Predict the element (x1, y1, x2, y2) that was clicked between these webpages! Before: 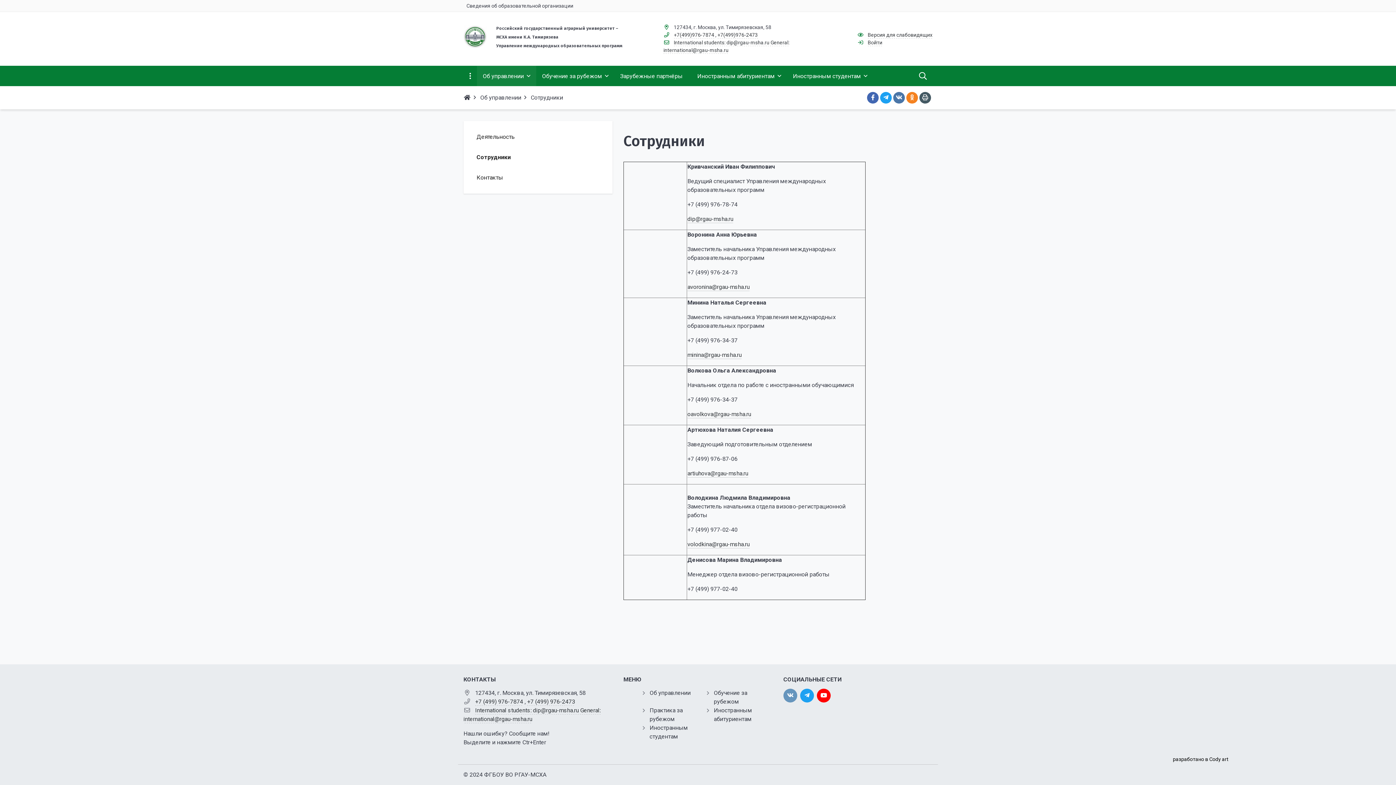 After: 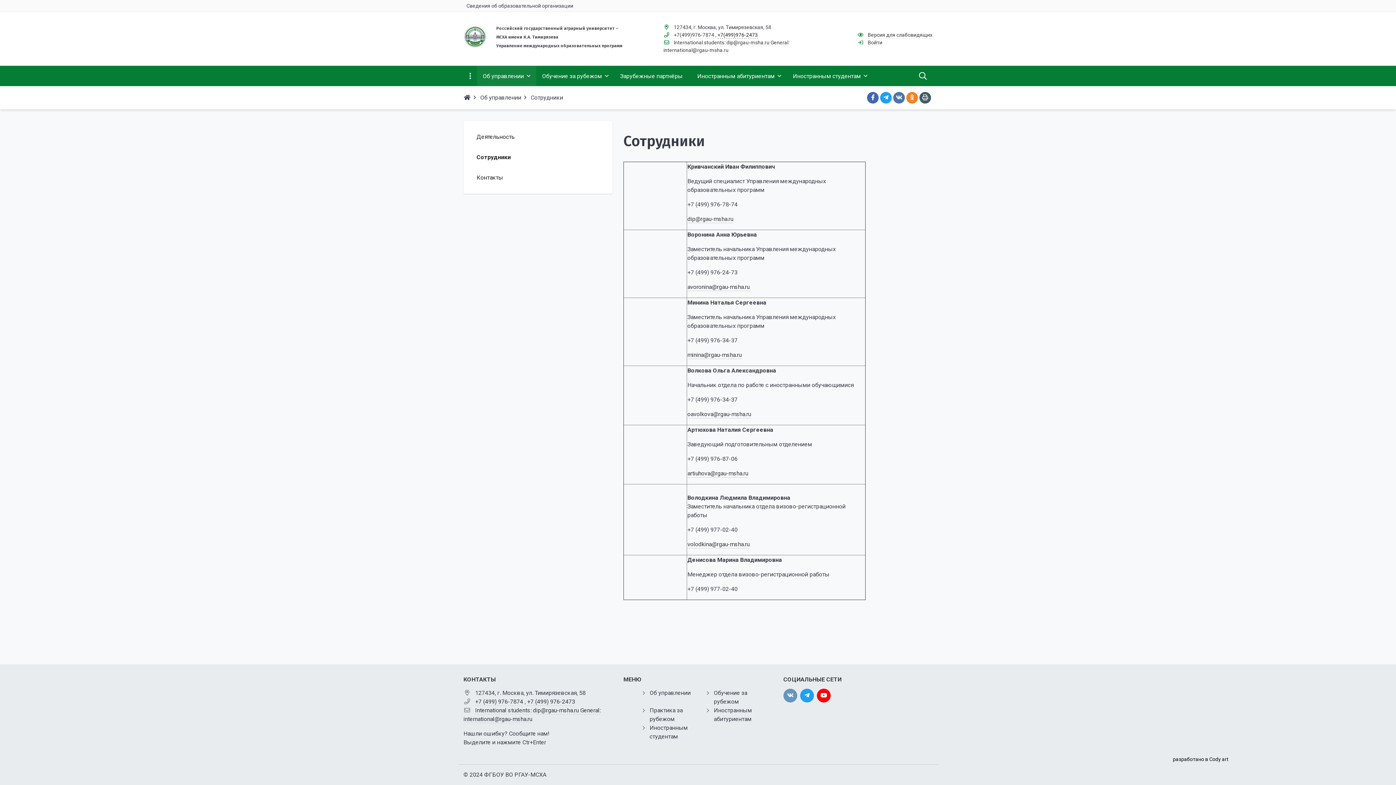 Action: bbox: (717, 32, 758, 38) label: +7(499)976-2473